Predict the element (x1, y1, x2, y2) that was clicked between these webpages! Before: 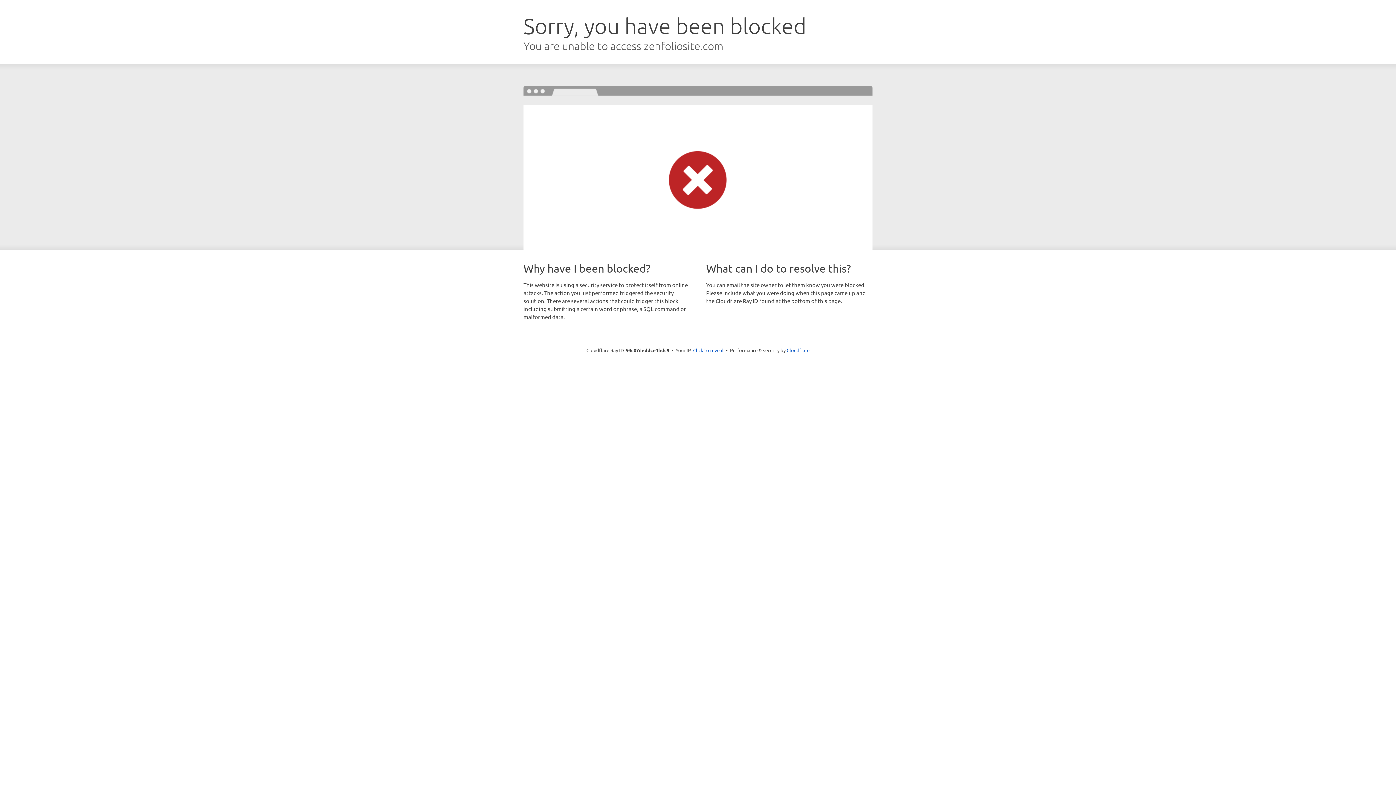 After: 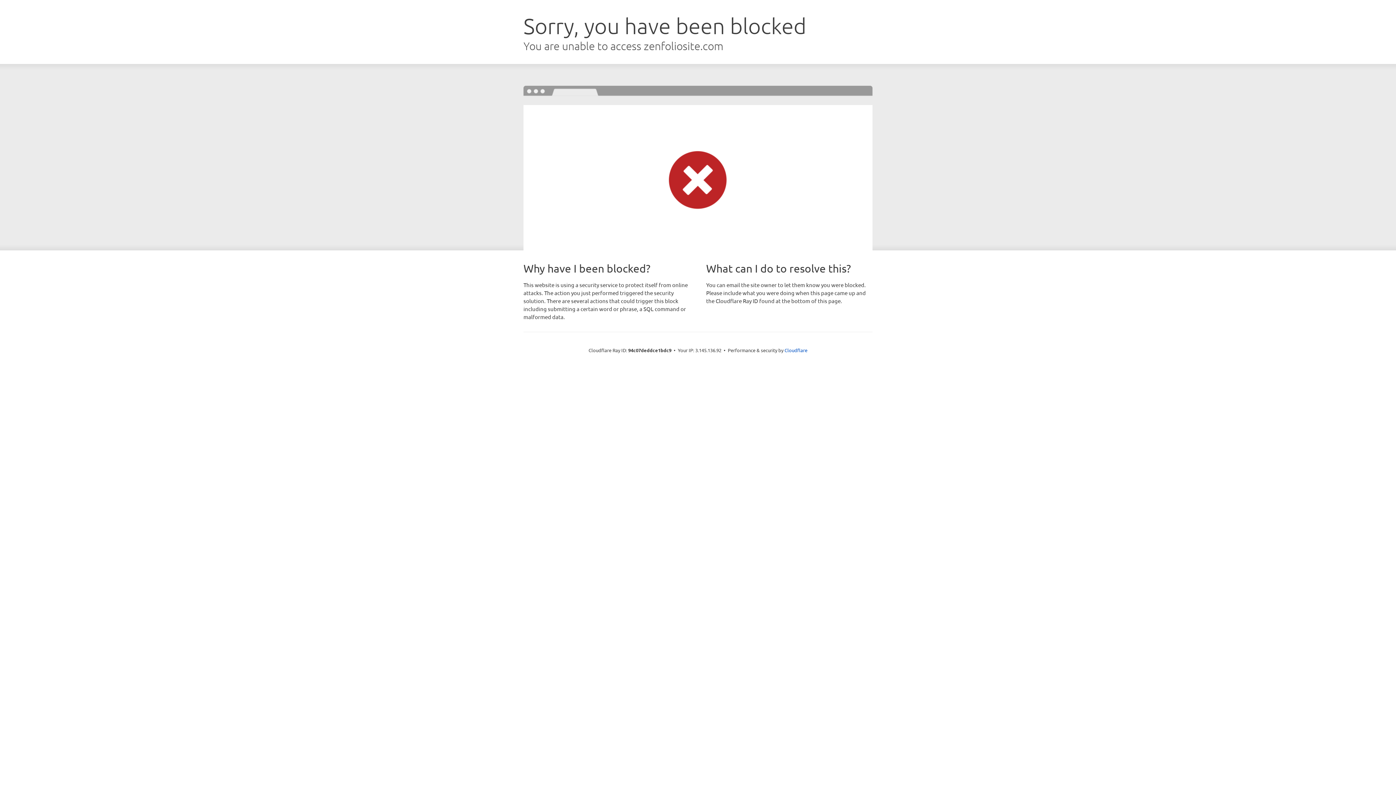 Action: bbox: (693, 346, 723, 353) label: Click to reveal